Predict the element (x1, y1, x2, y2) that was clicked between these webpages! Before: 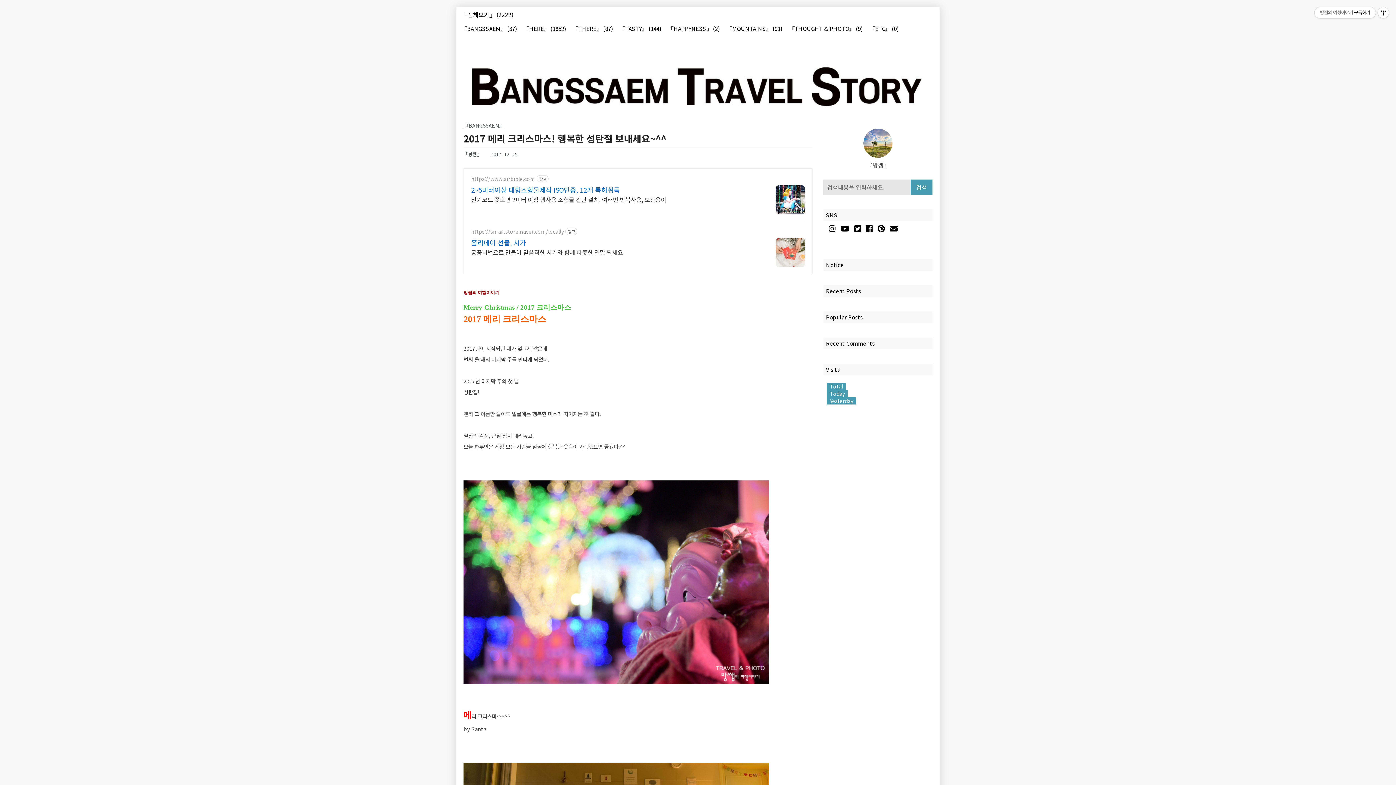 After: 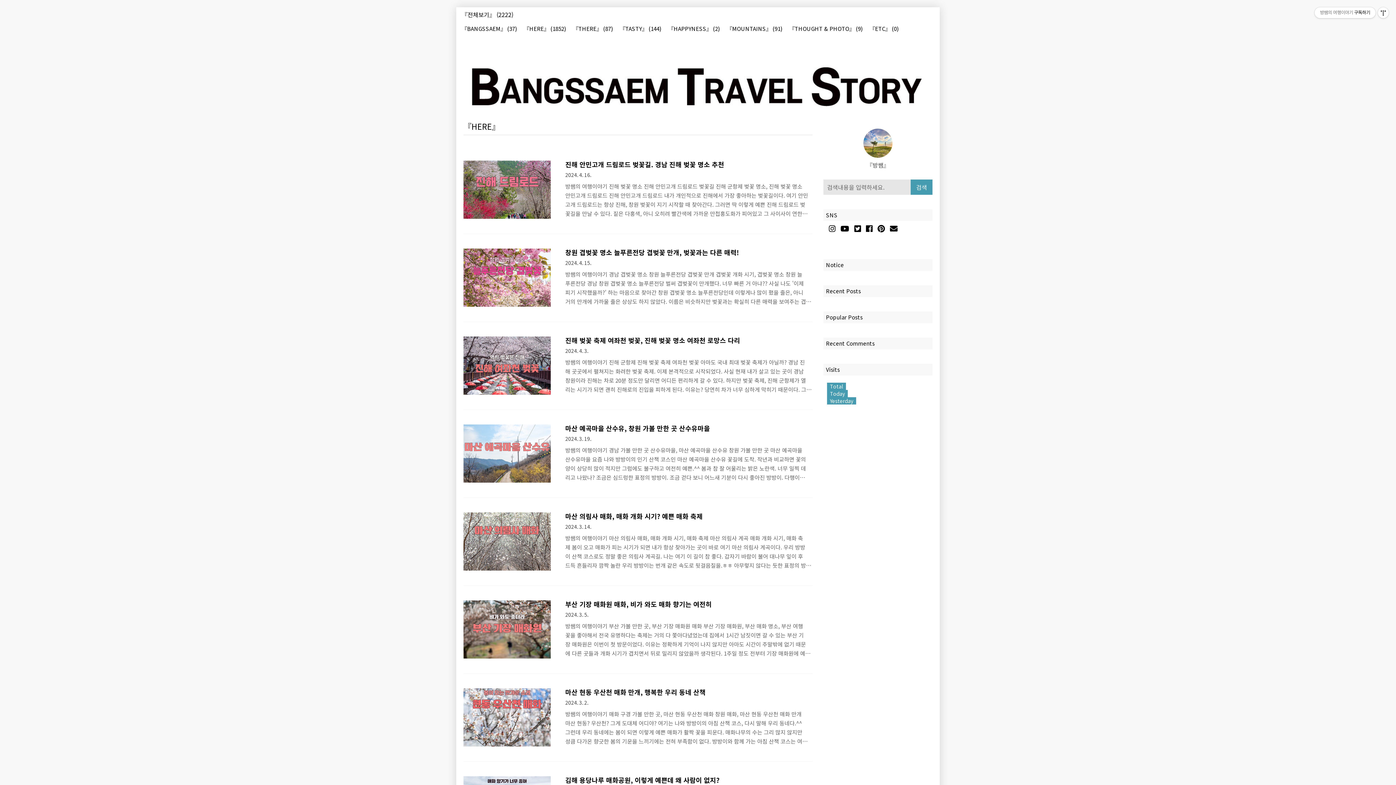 Action: label: 『HERE』 (1852) bbox: (524, 25, 566, 32)